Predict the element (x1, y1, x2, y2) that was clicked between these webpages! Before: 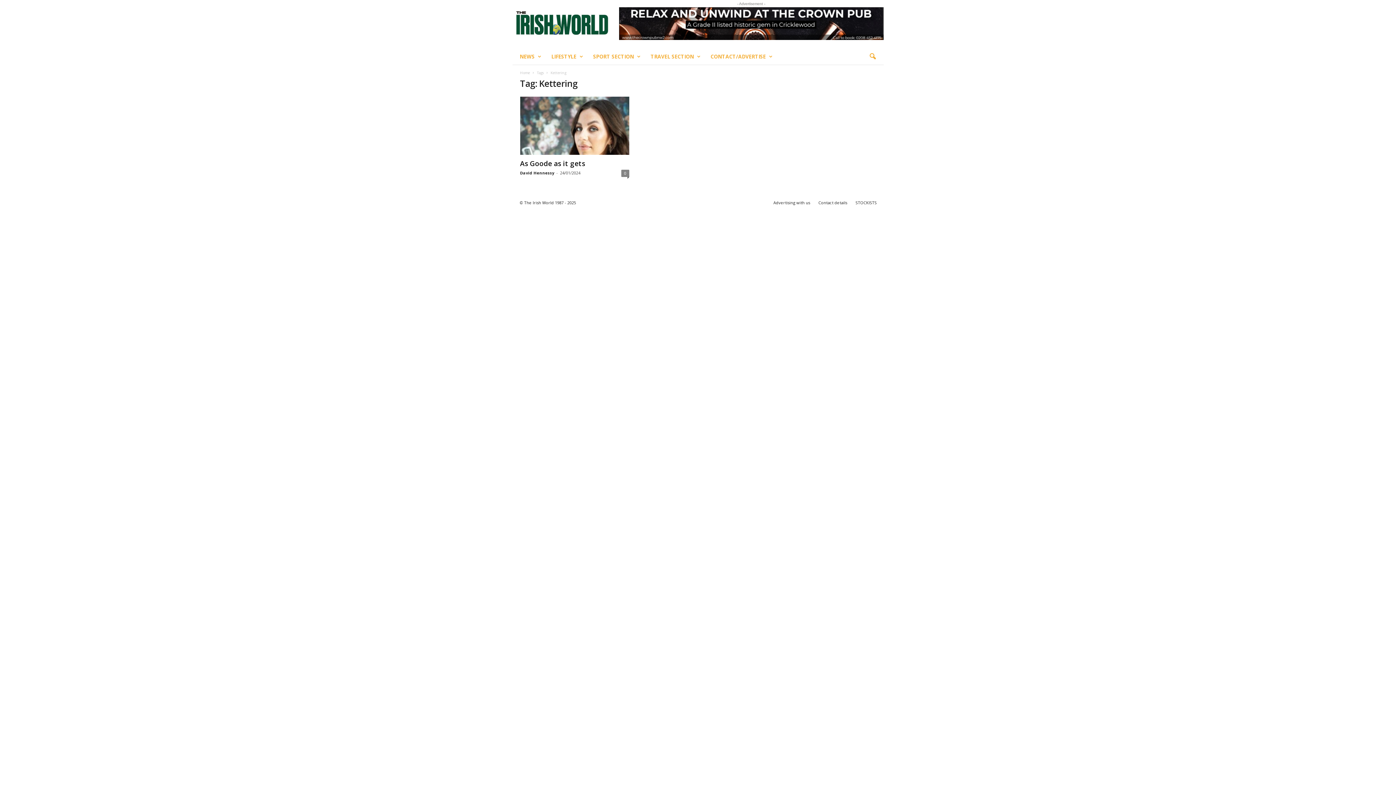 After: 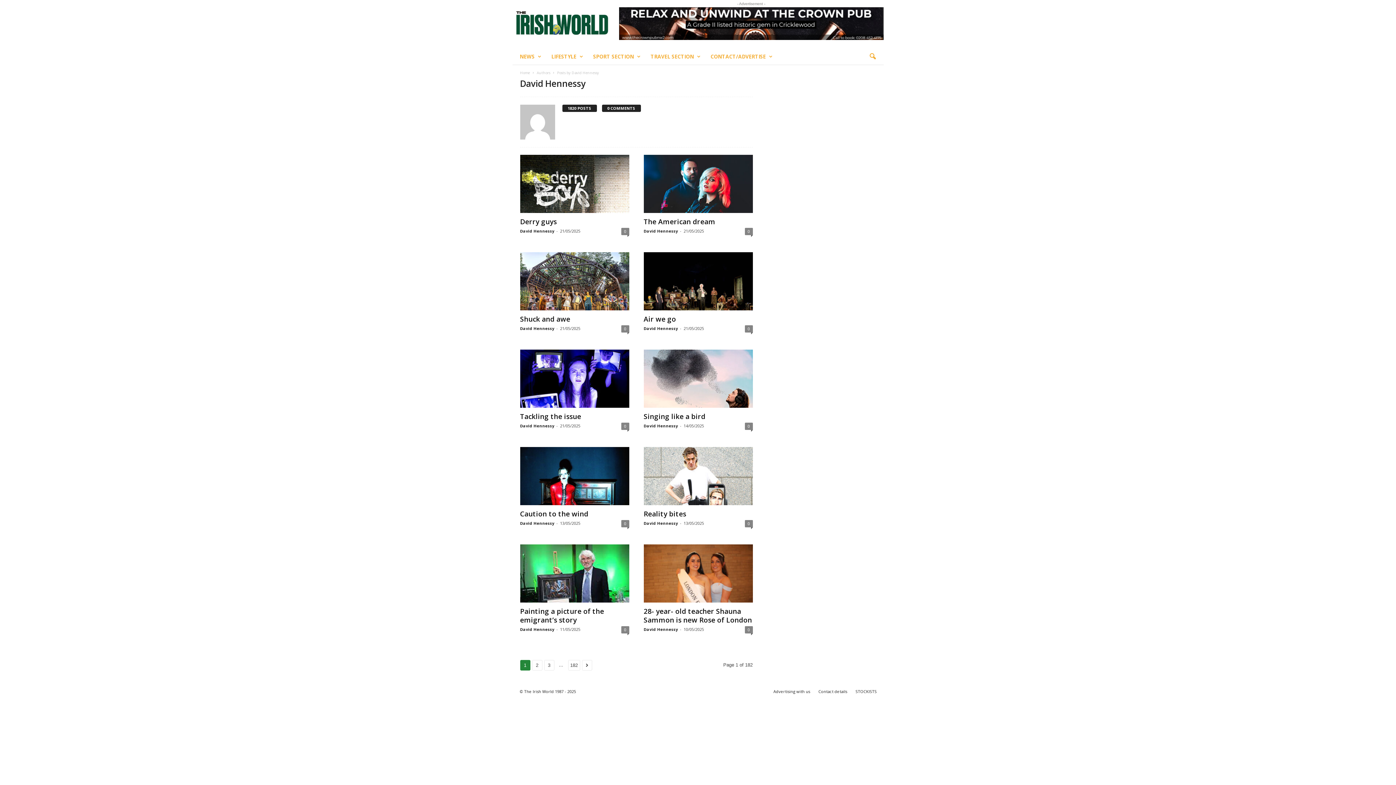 Action: bbox: (520, 170, 554, 175) label: David Hennessy